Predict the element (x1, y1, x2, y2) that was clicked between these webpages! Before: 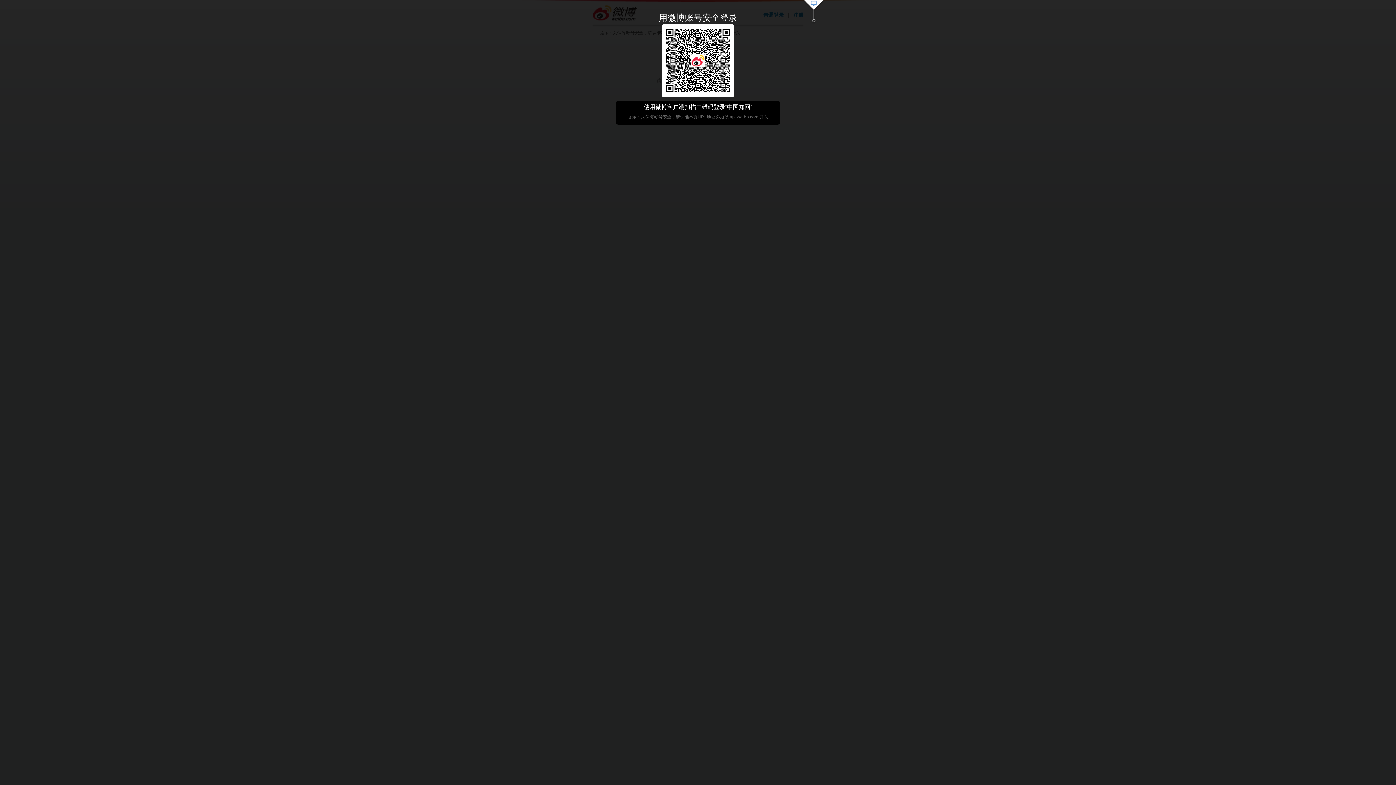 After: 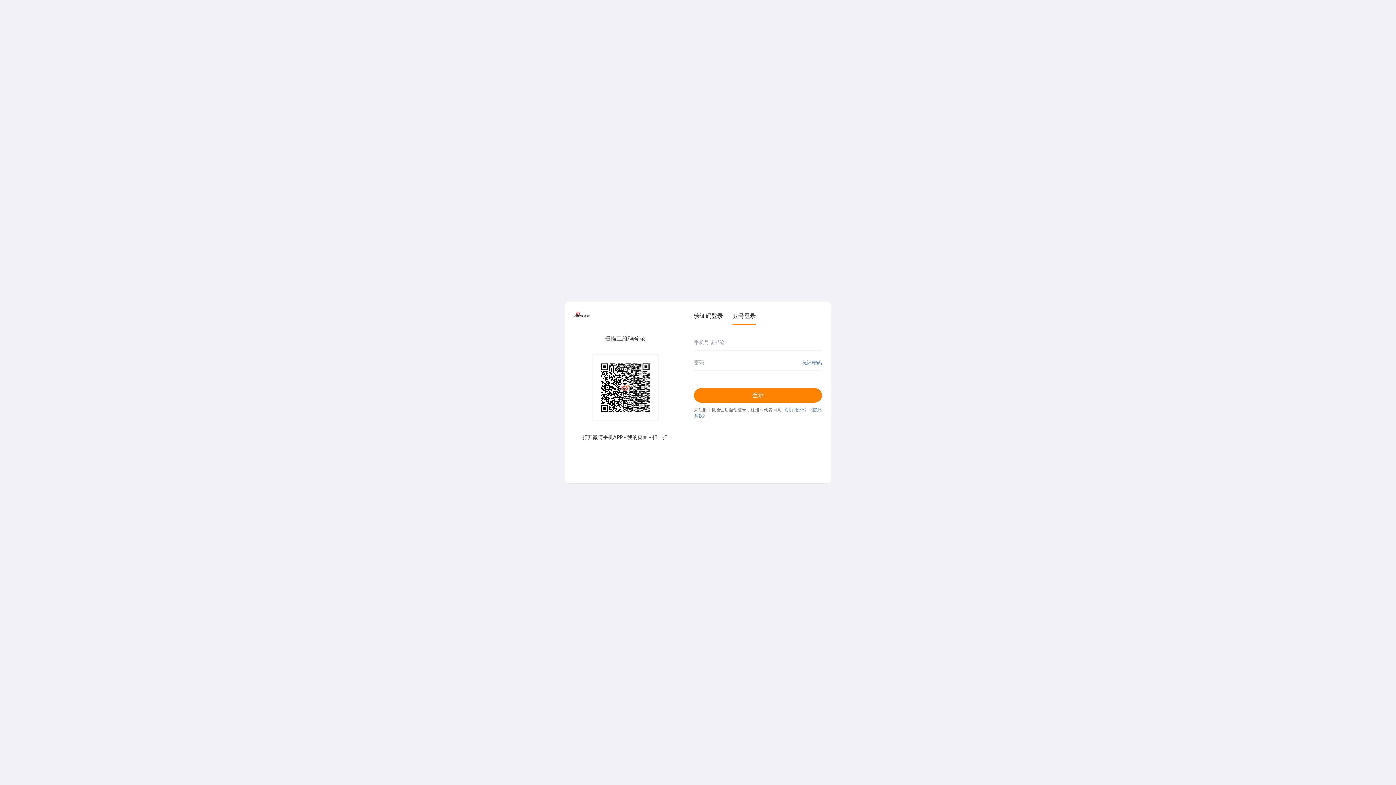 Action: bbox: (803, 0, 824, 23)